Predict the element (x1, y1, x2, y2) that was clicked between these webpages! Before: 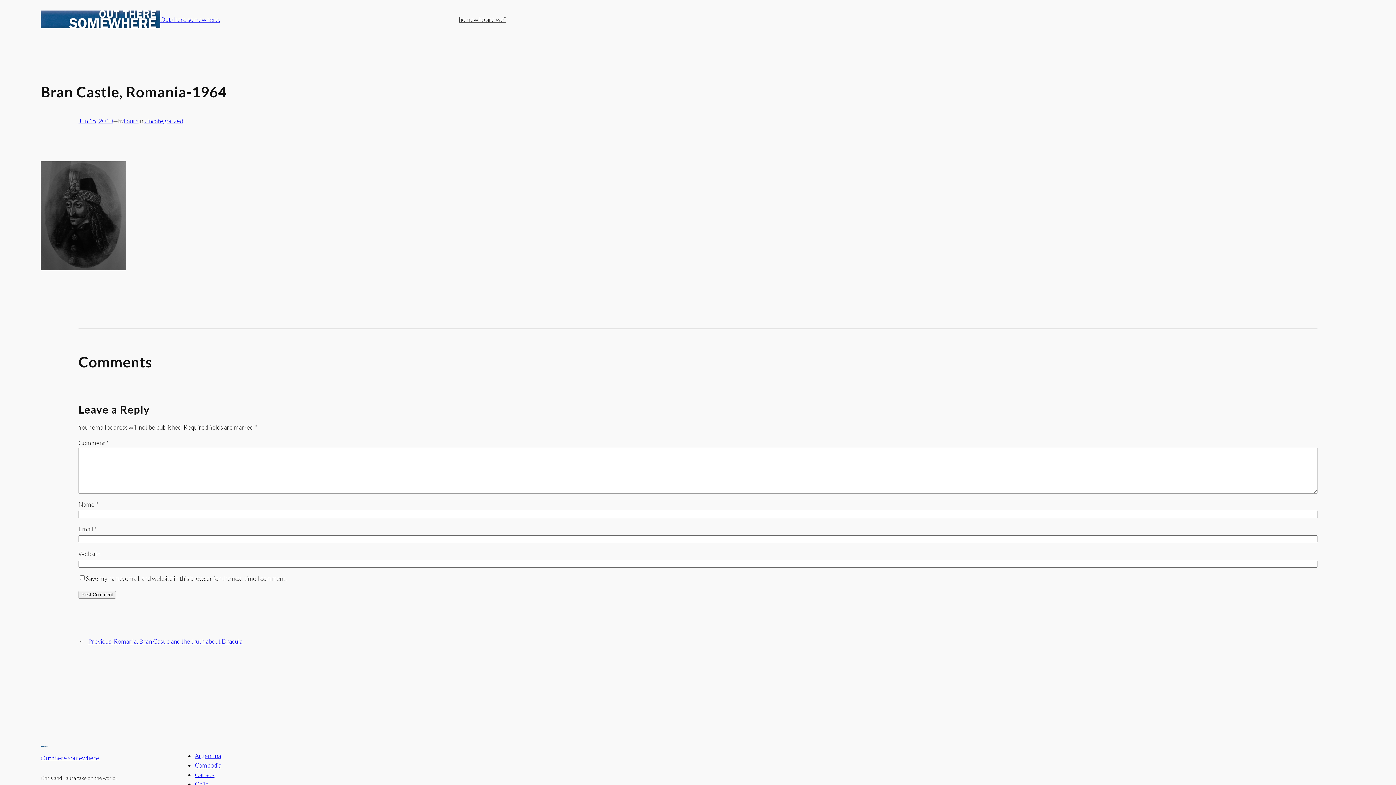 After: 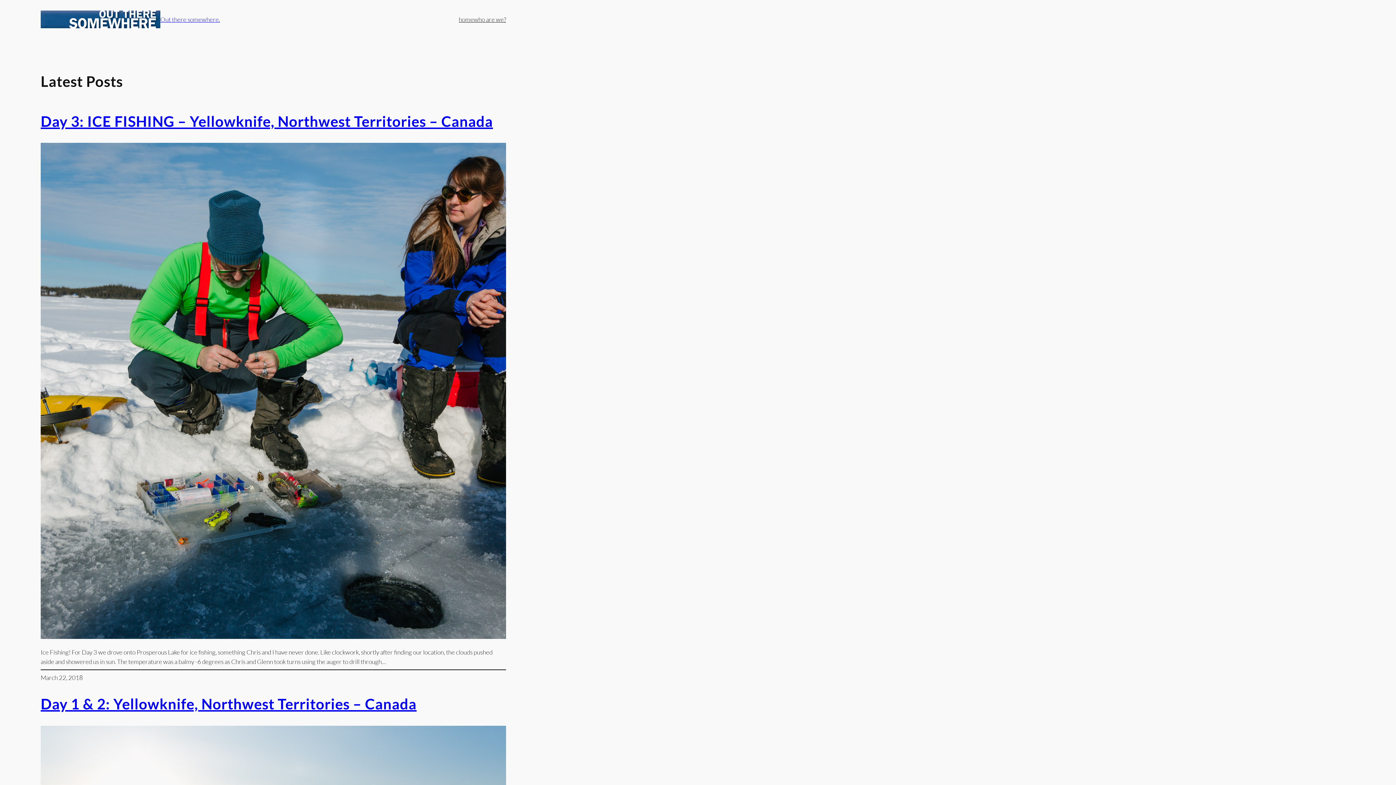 Action: label: Out there somewhere. bbox: (160, 15, 220, 23)